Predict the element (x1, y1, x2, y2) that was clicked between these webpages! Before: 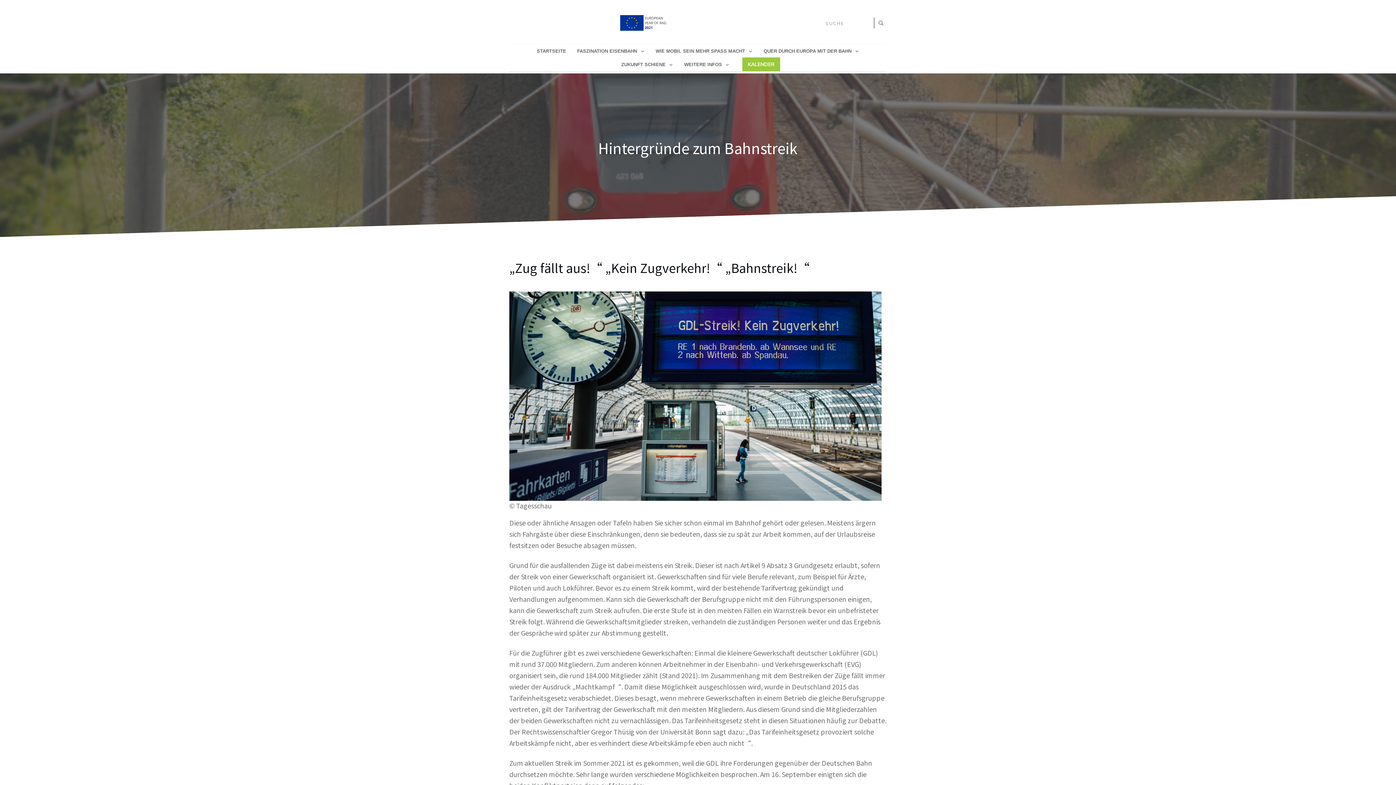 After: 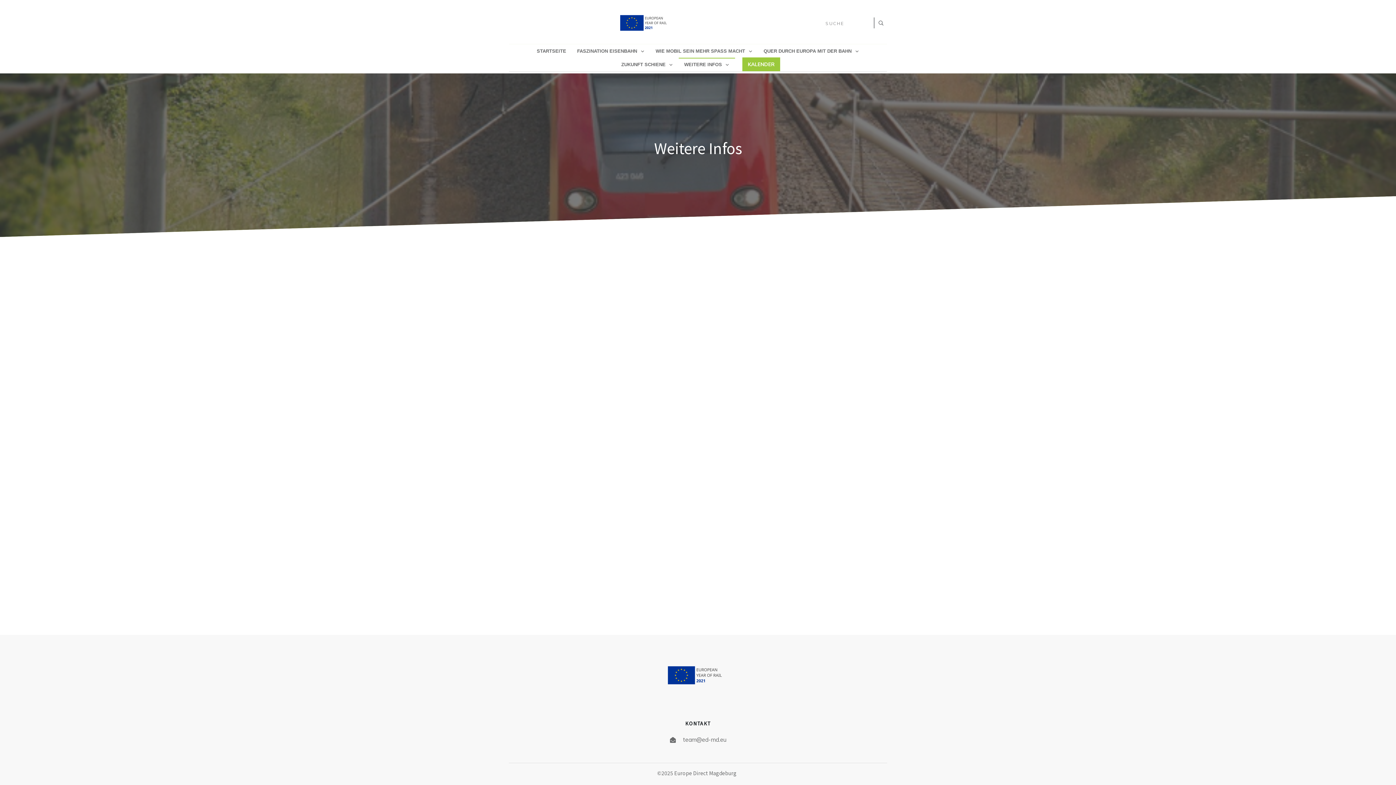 Action: label: WEITERE INFOS bbox: (684, 60, 729, 69)